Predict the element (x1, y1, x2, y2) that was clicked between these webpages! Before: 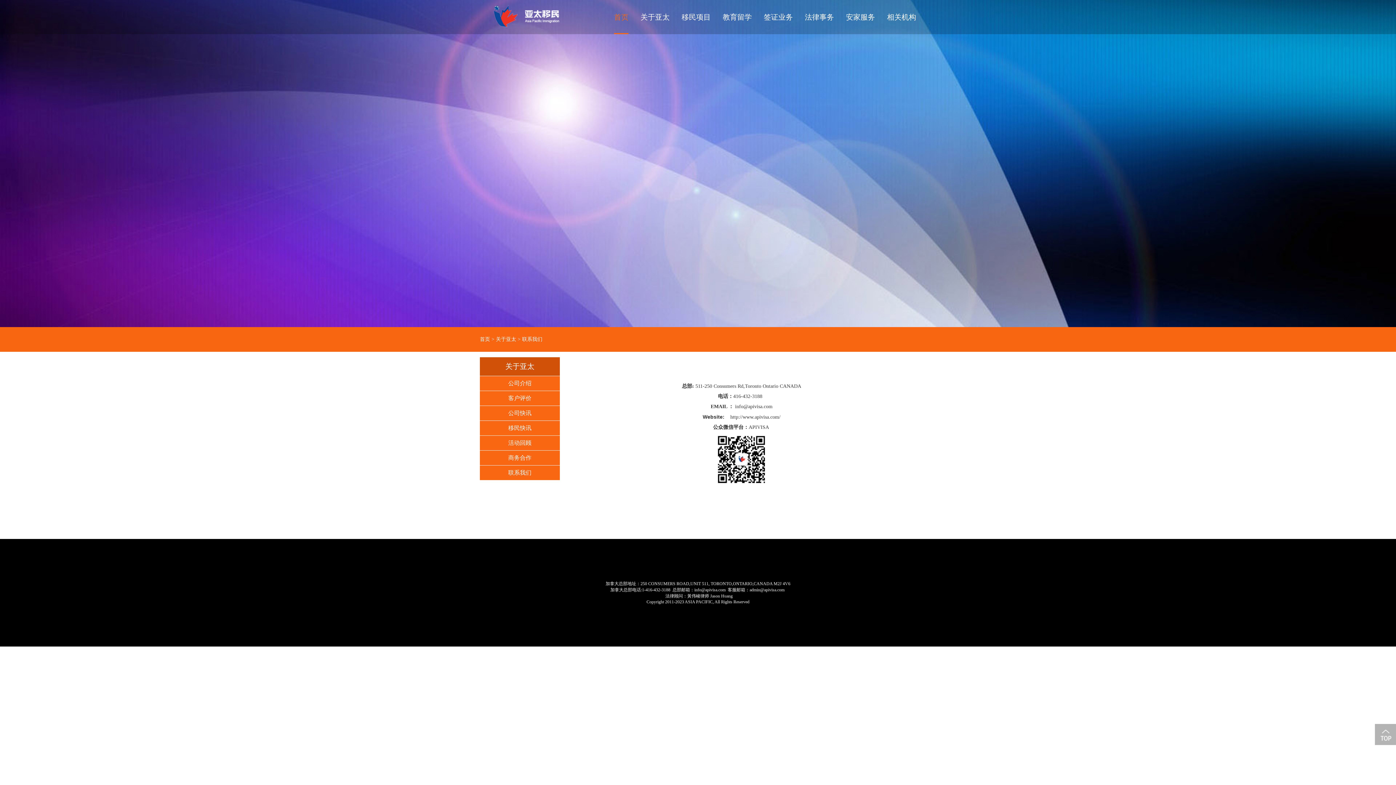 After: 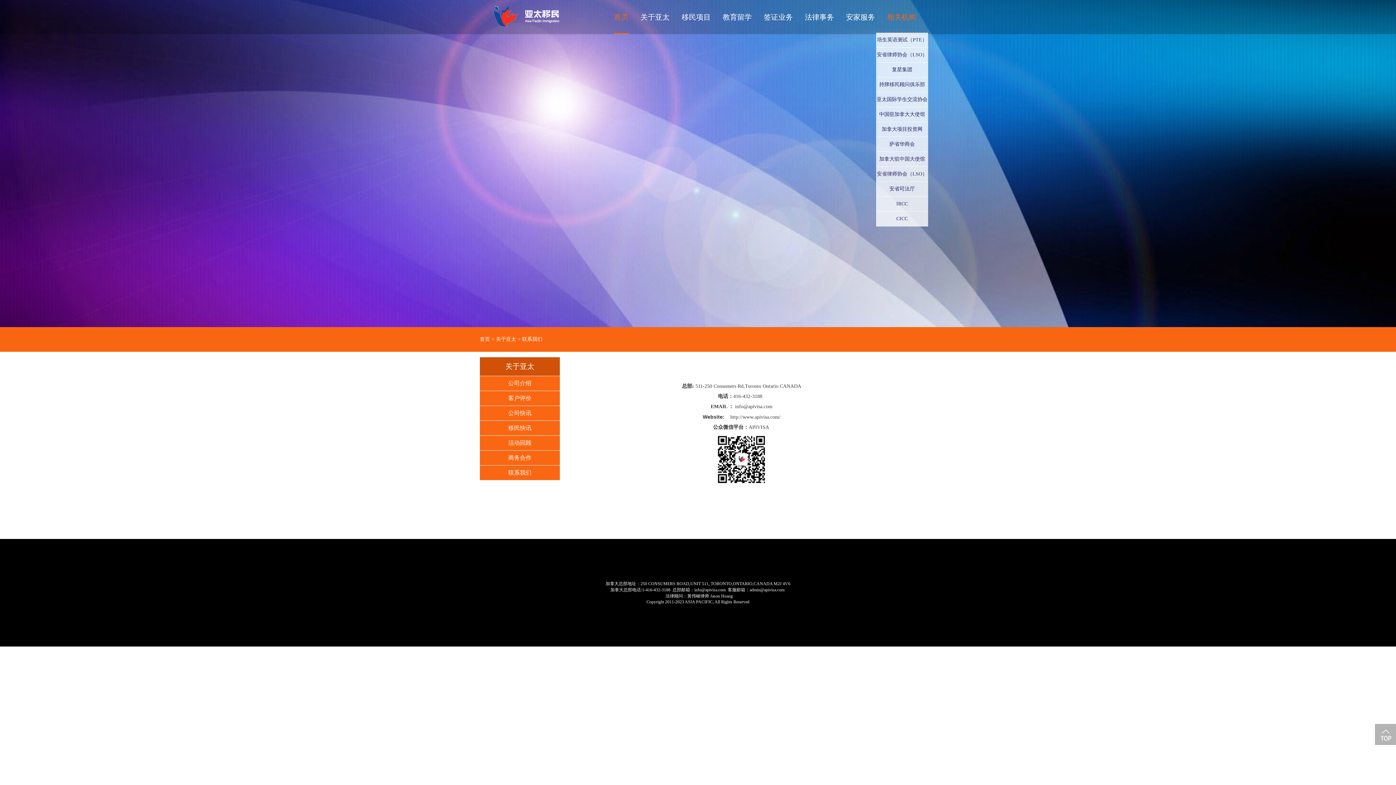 Action: label: 相关机构 bbox: (887, 0, 916, 34)